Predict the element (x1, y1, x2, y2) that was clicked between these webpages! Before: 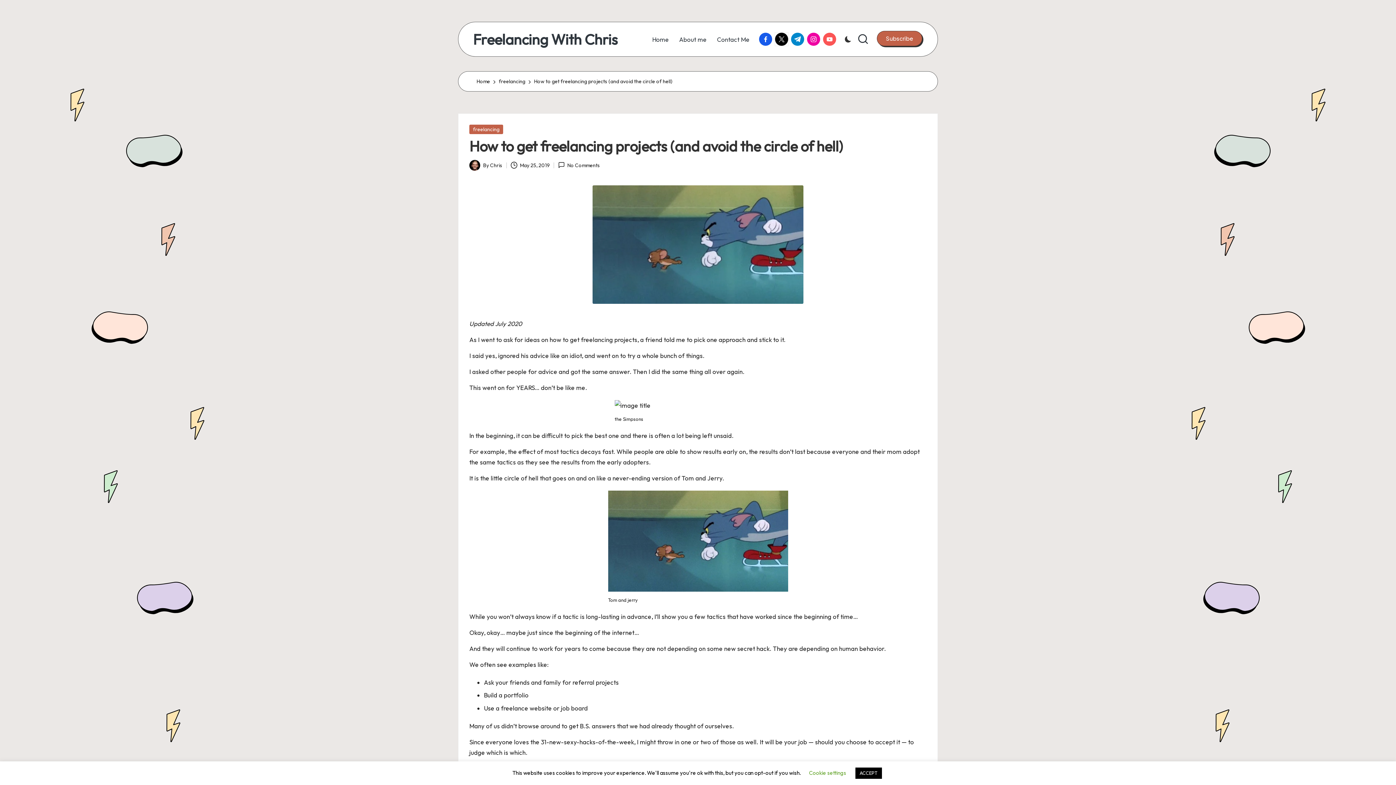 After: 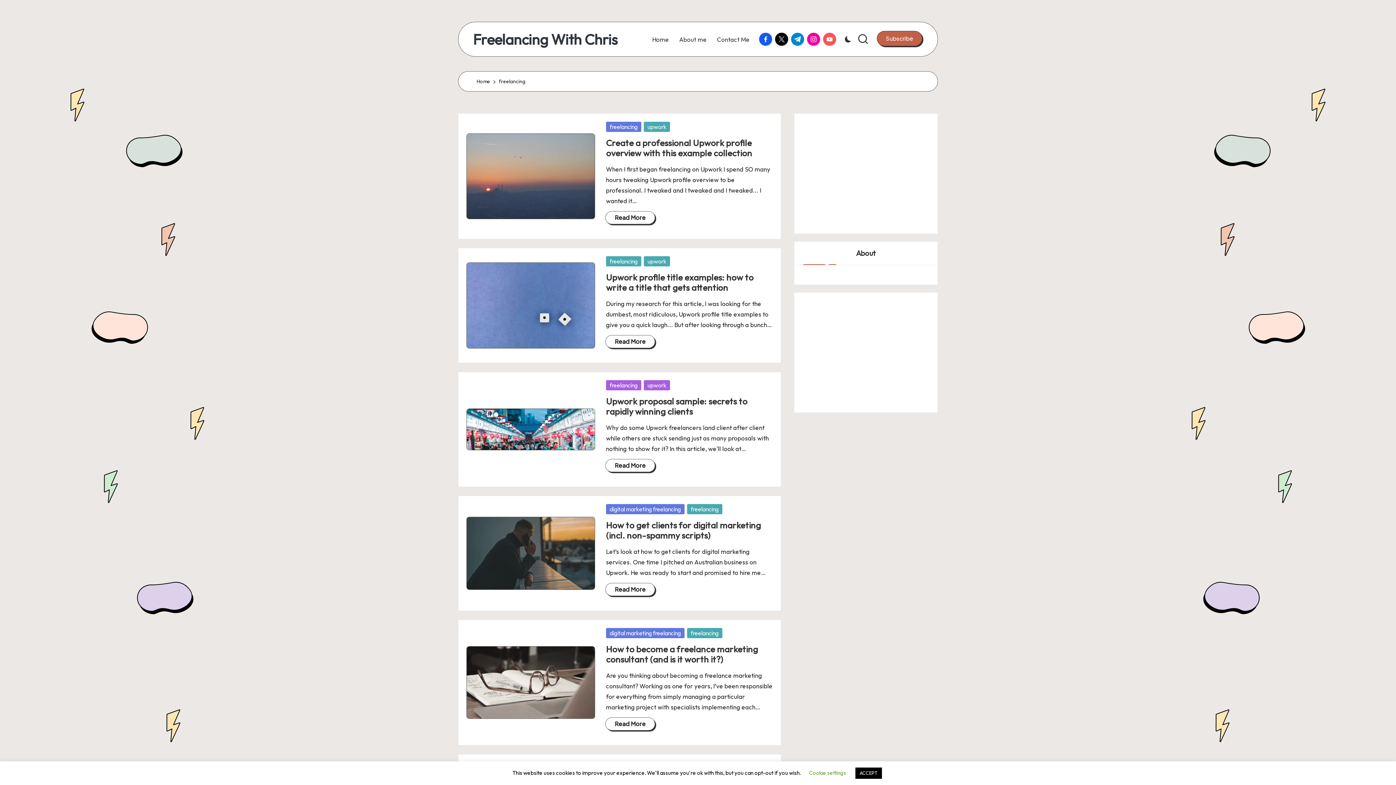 Action: bbox: (469, 124, 503, 134) label: freelancing